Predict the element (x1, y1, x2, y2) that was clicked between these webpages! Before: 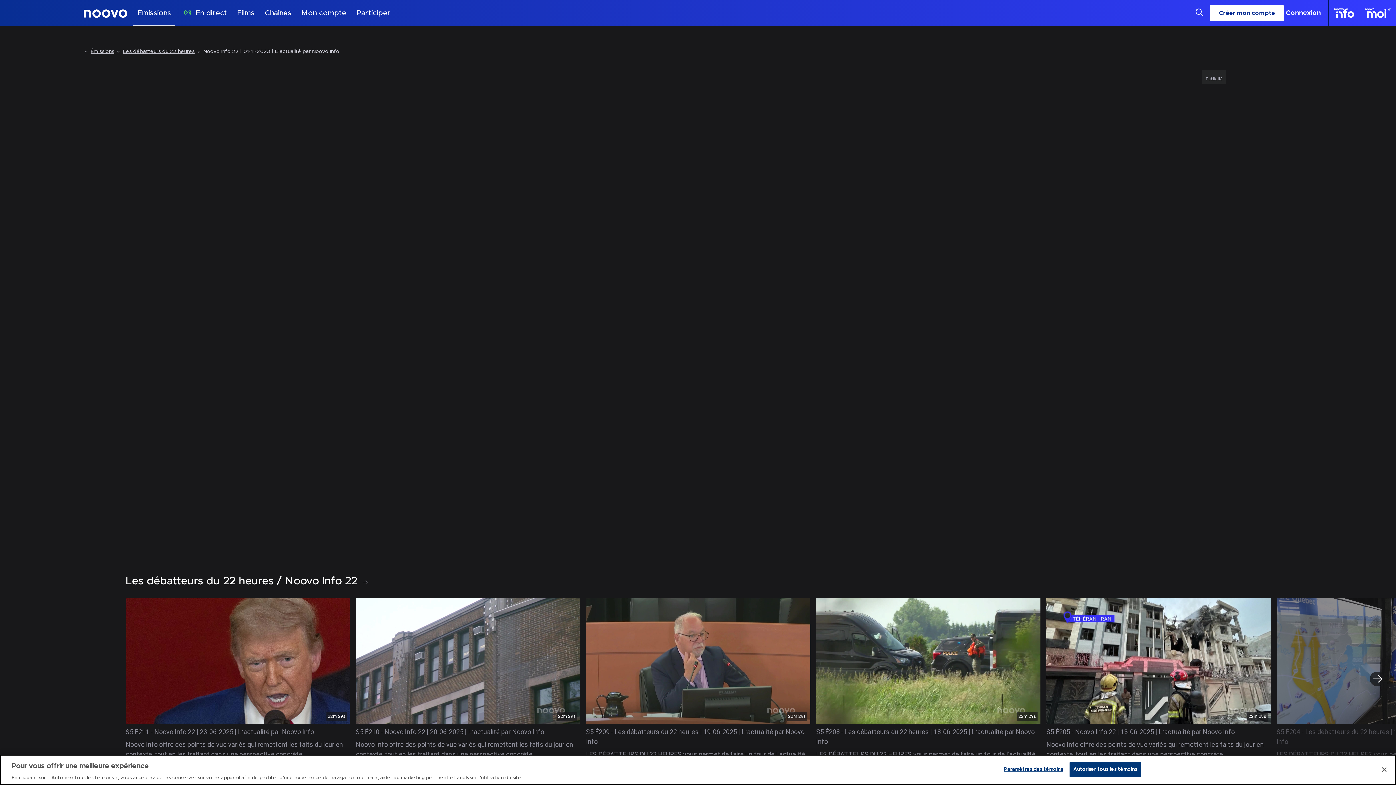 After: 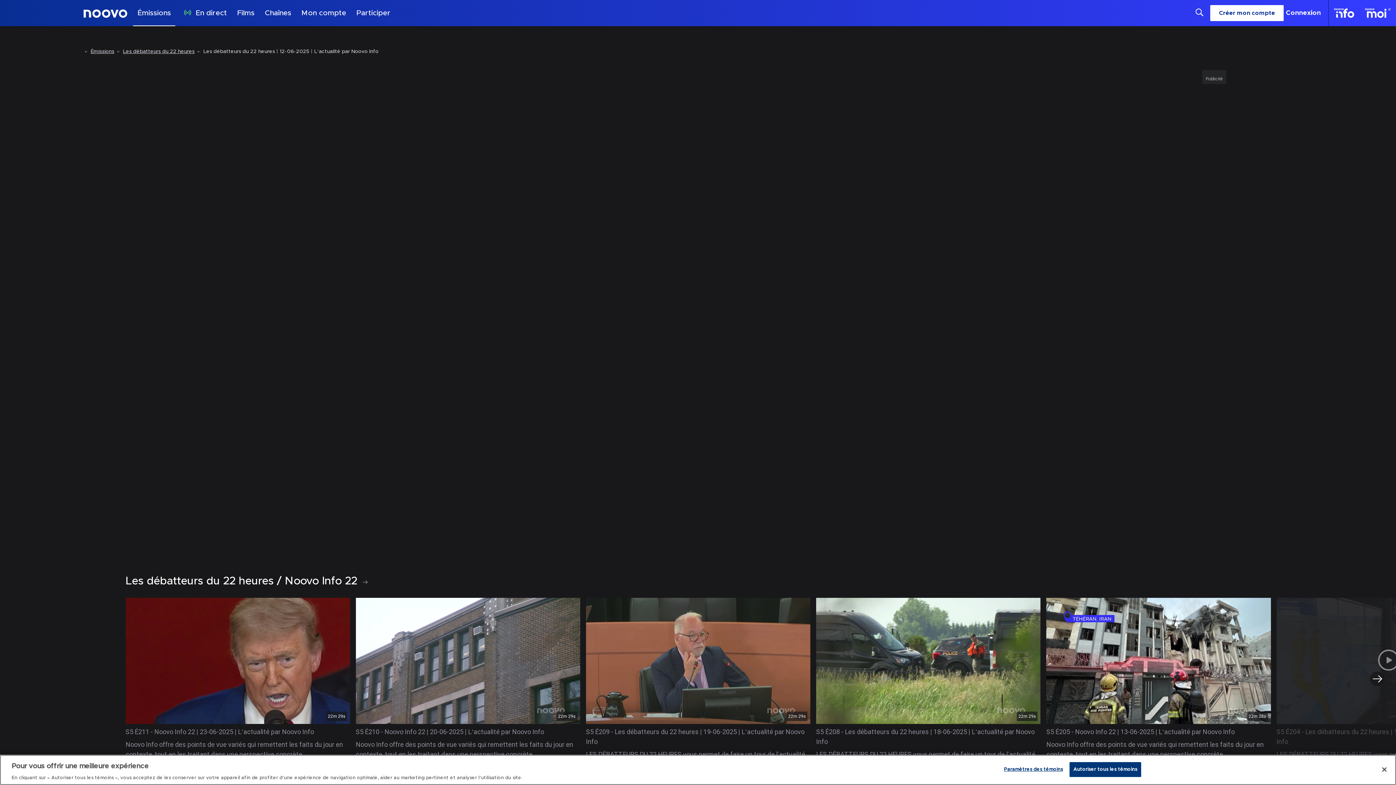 Action: bbox: (1283, 602, 1495, 720) label: JOUER les débatteurs du 22 heures 12-06-2025 | l’actualité par noovo info